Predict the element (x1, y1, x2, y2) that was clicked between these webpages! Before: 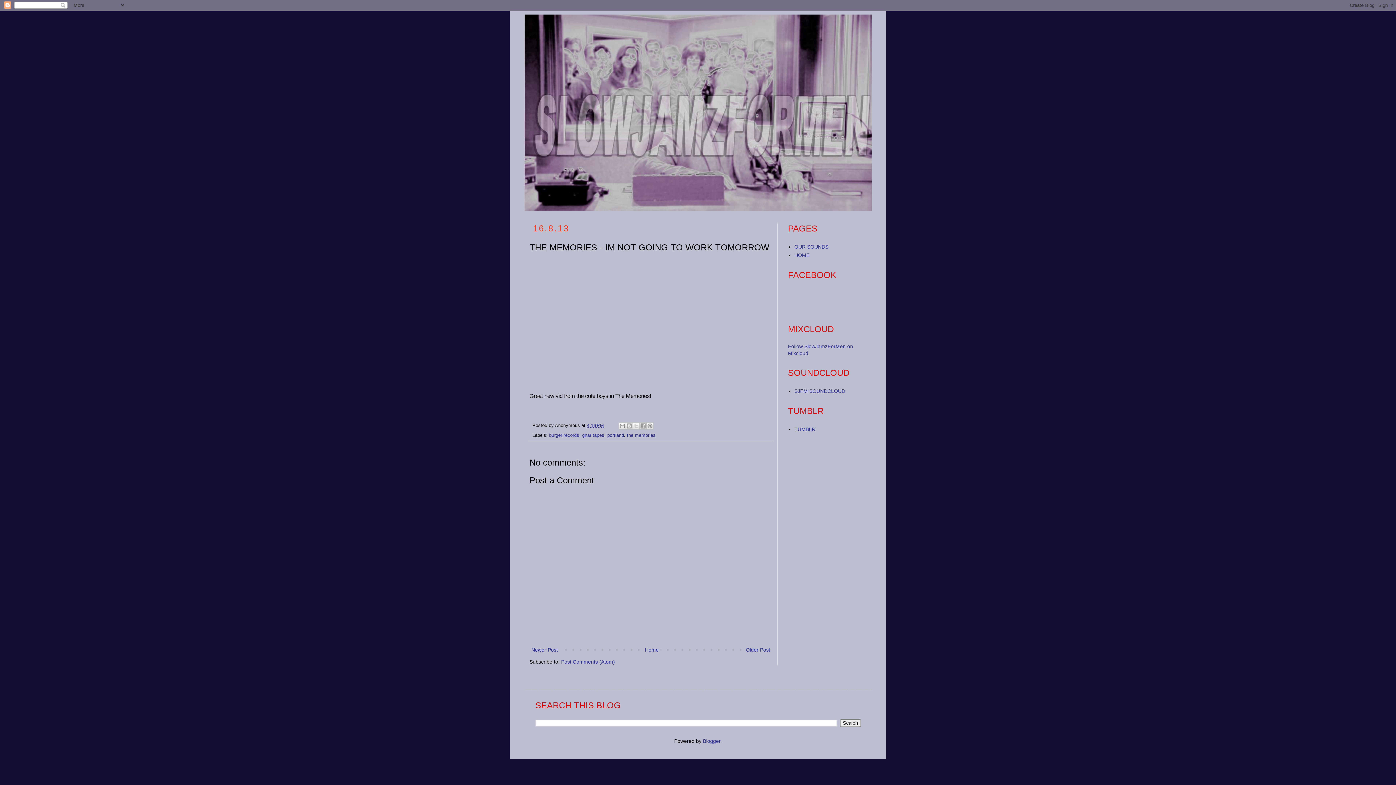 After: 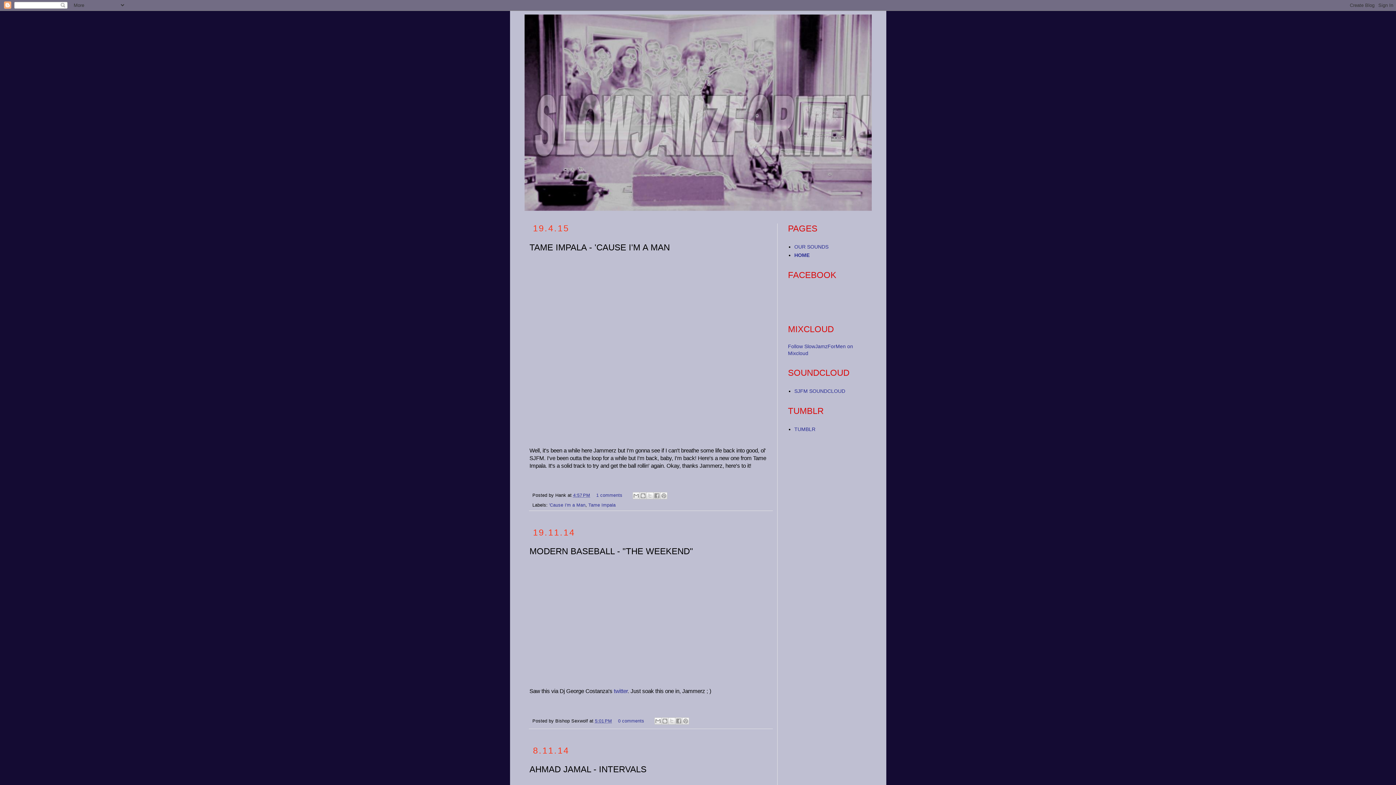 Action: bbox: (524, 14, 871, 210)